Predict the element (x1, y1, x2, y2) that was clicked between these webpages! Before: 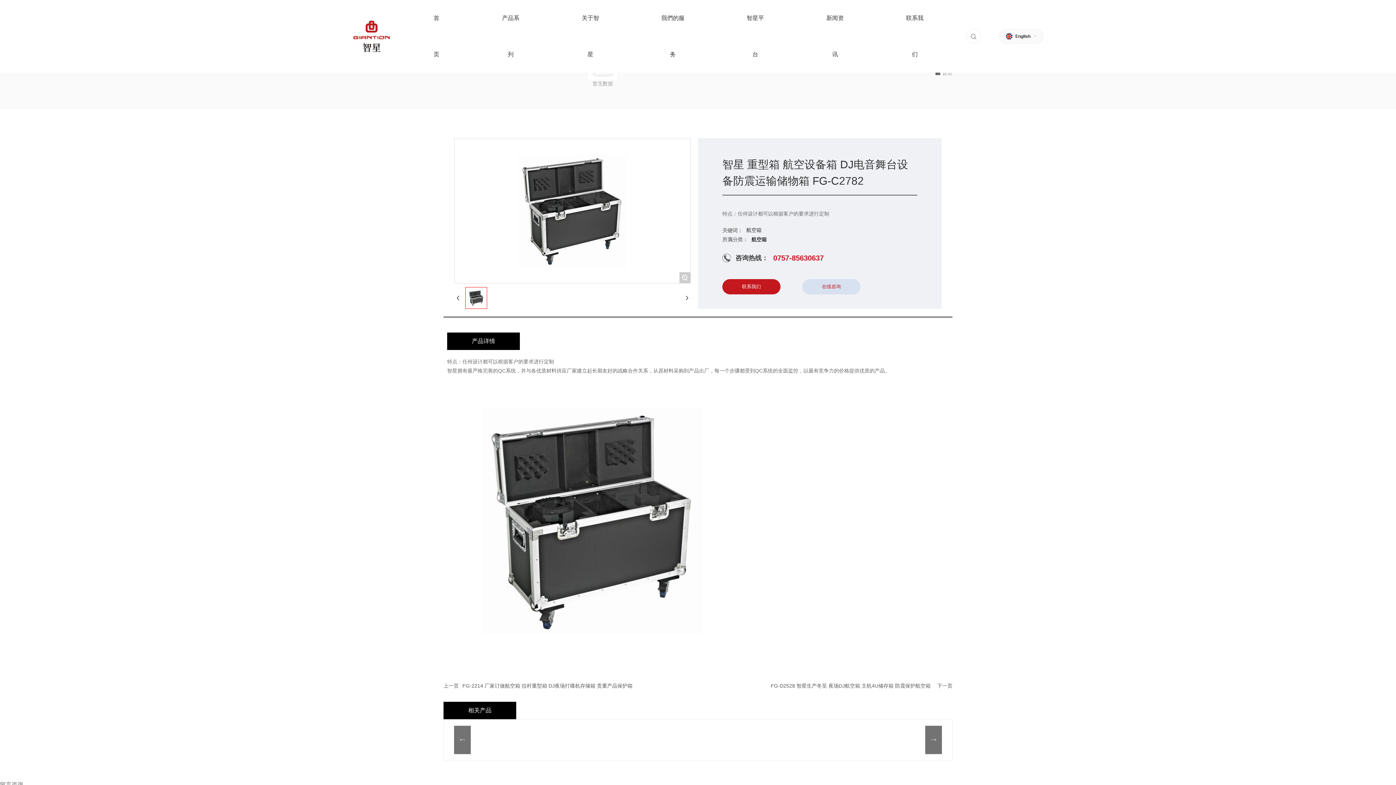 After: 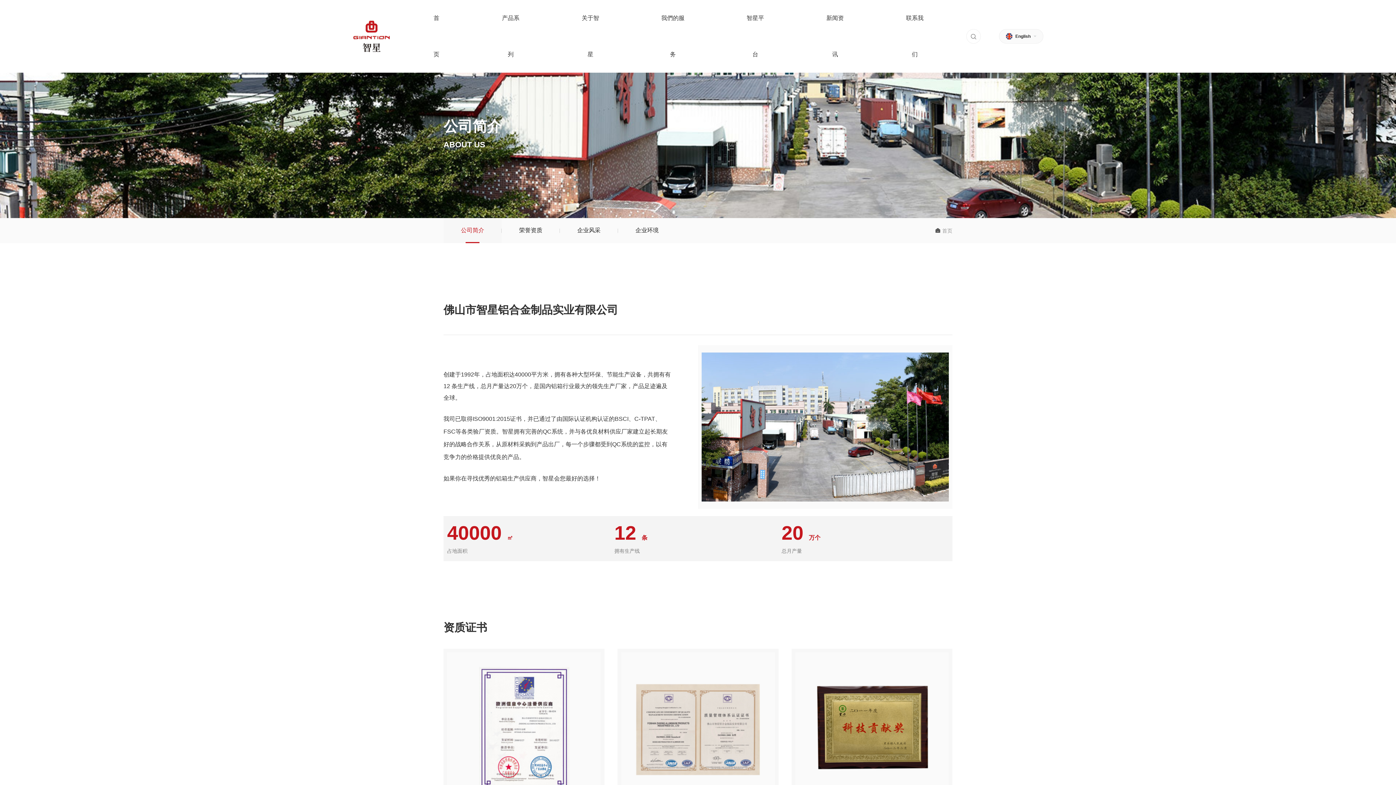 Action: label: 关于智星
关于智星 bbox: (550, 0, 630, 72)